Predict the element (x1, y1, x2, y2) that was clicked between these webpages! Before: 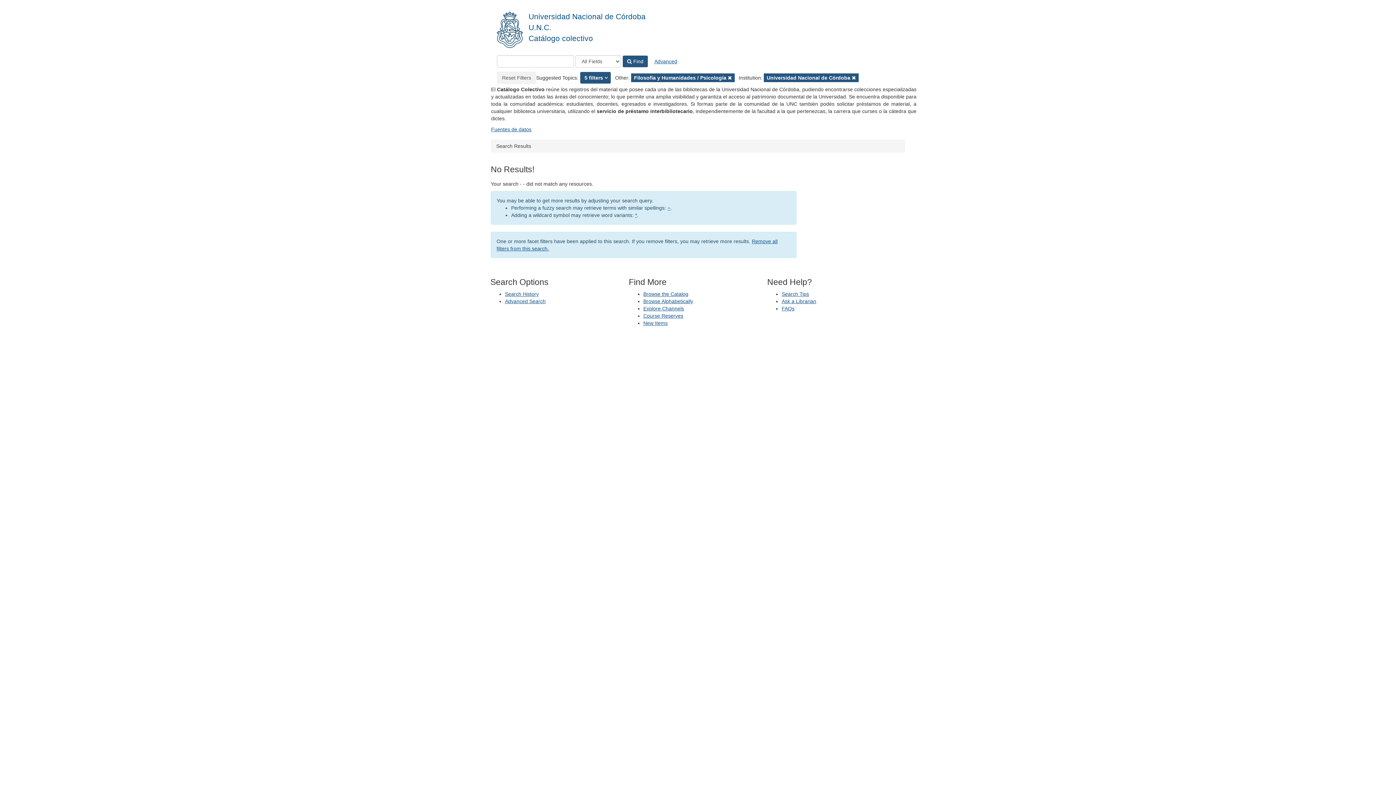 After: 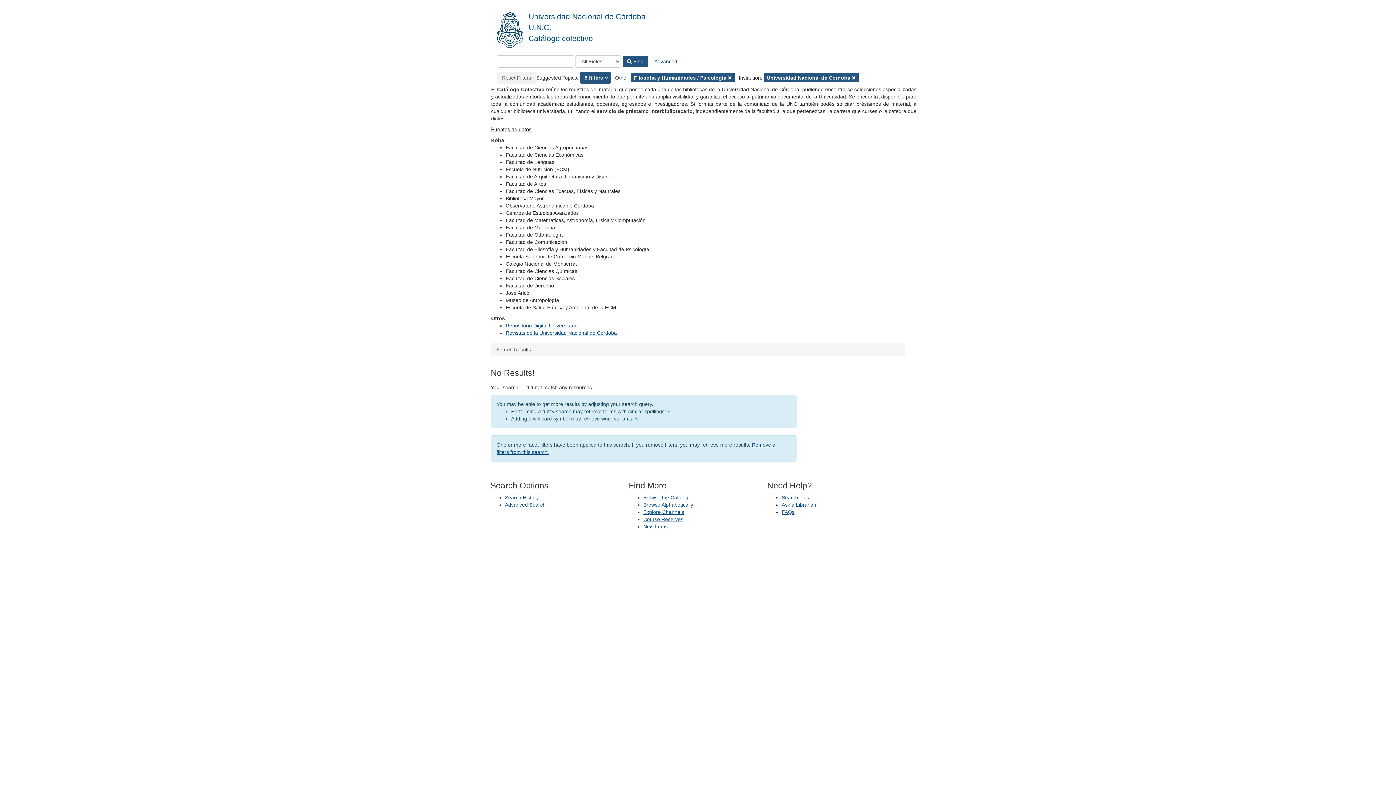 Action: bbox: (491, 126, 531, 132) label: Fuentes de datos